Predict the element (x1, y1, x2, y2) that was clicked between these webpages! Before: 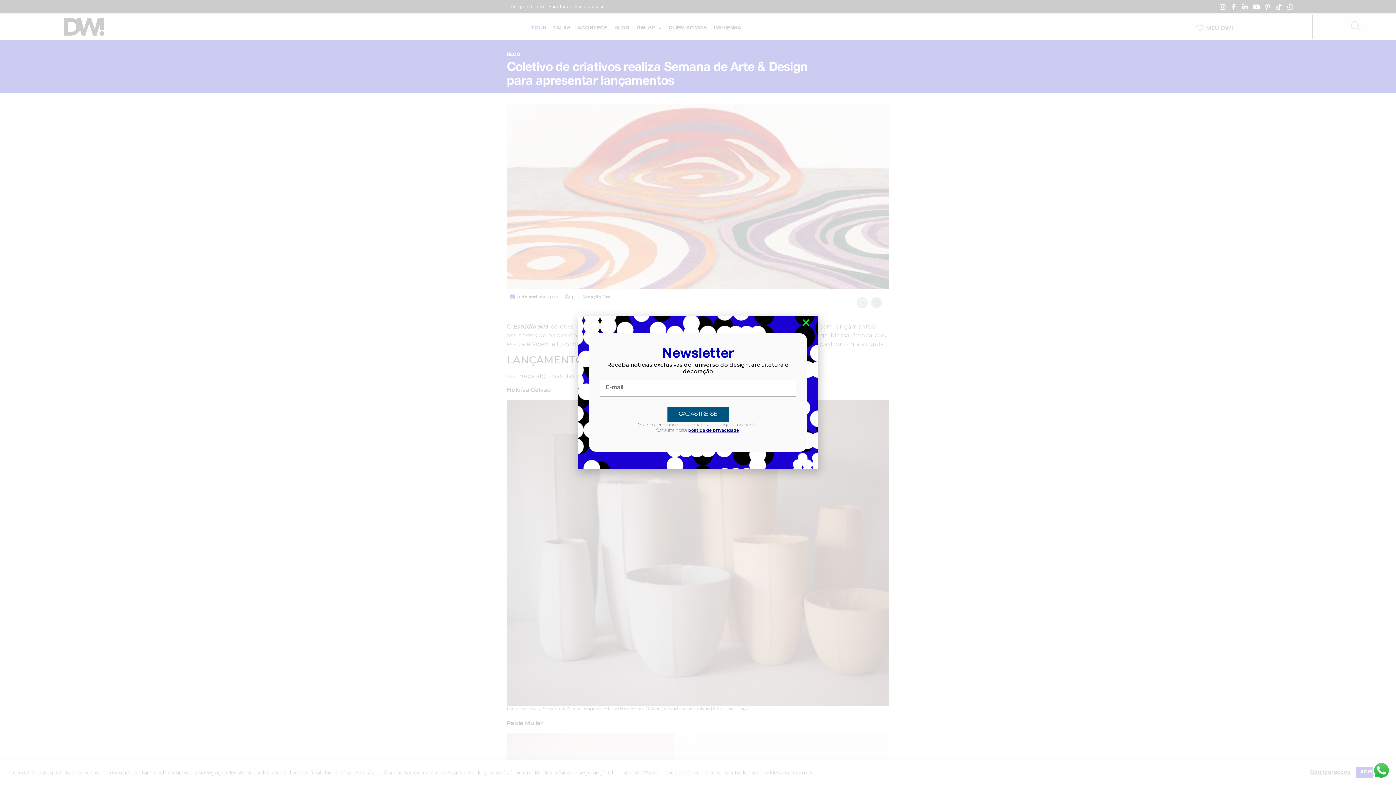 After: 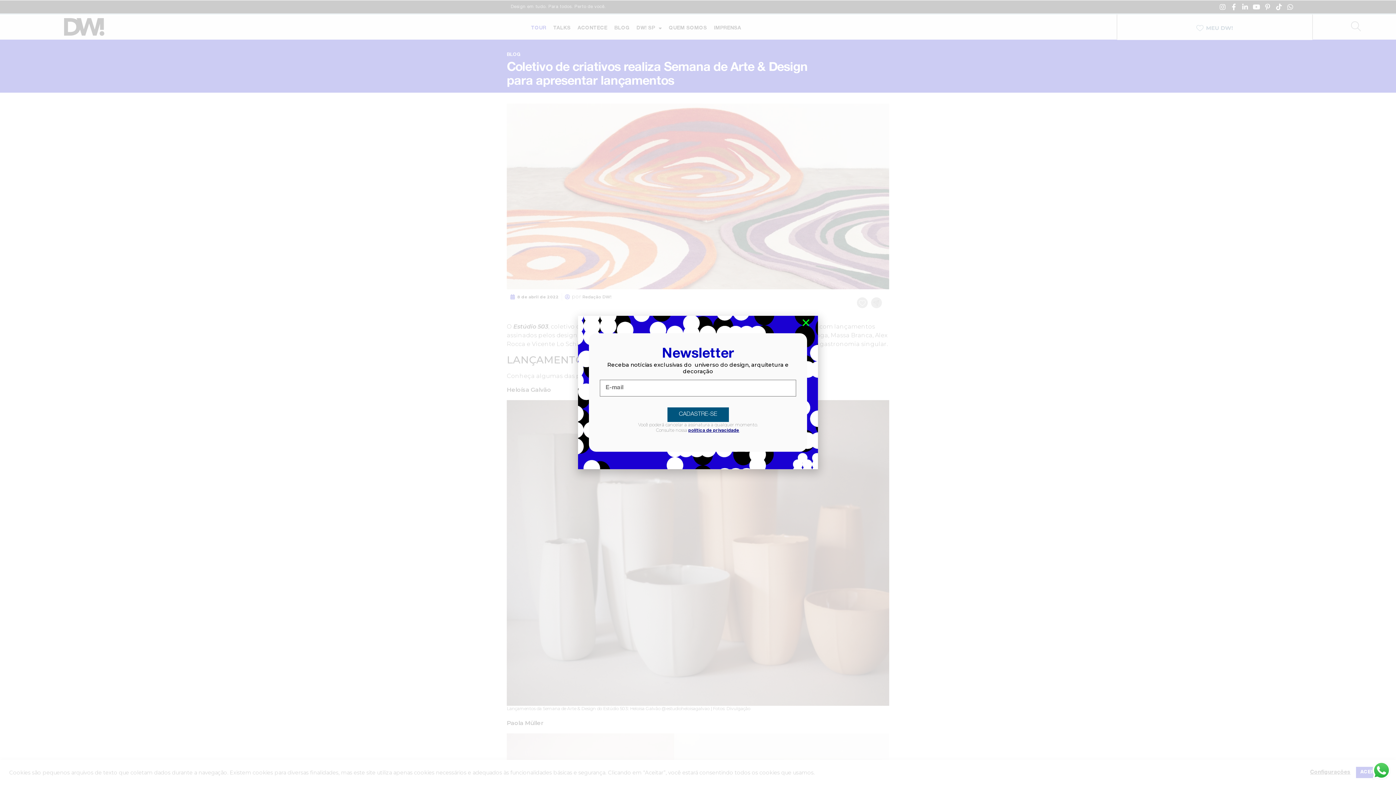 Action: label: política de privacidade bbox: (688, 428, 739, 433)